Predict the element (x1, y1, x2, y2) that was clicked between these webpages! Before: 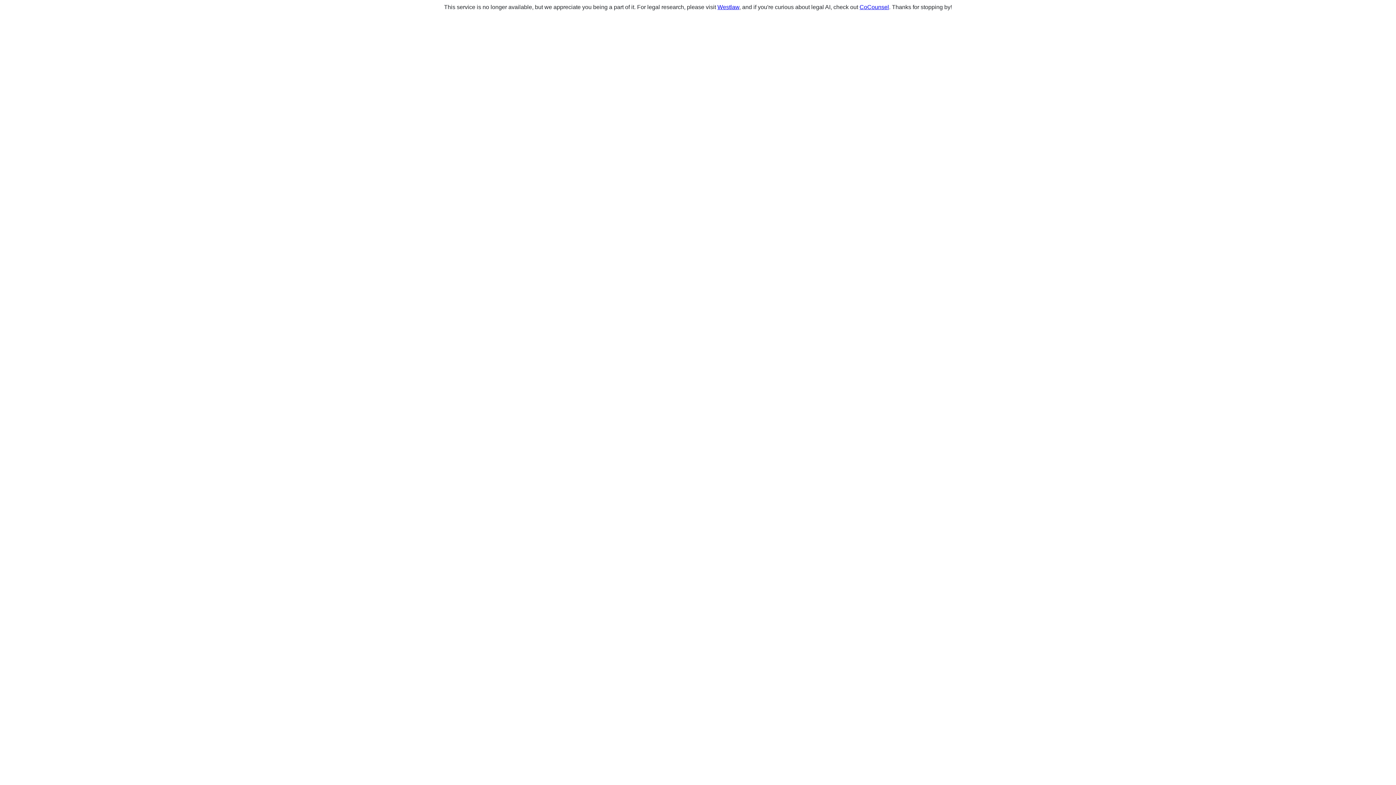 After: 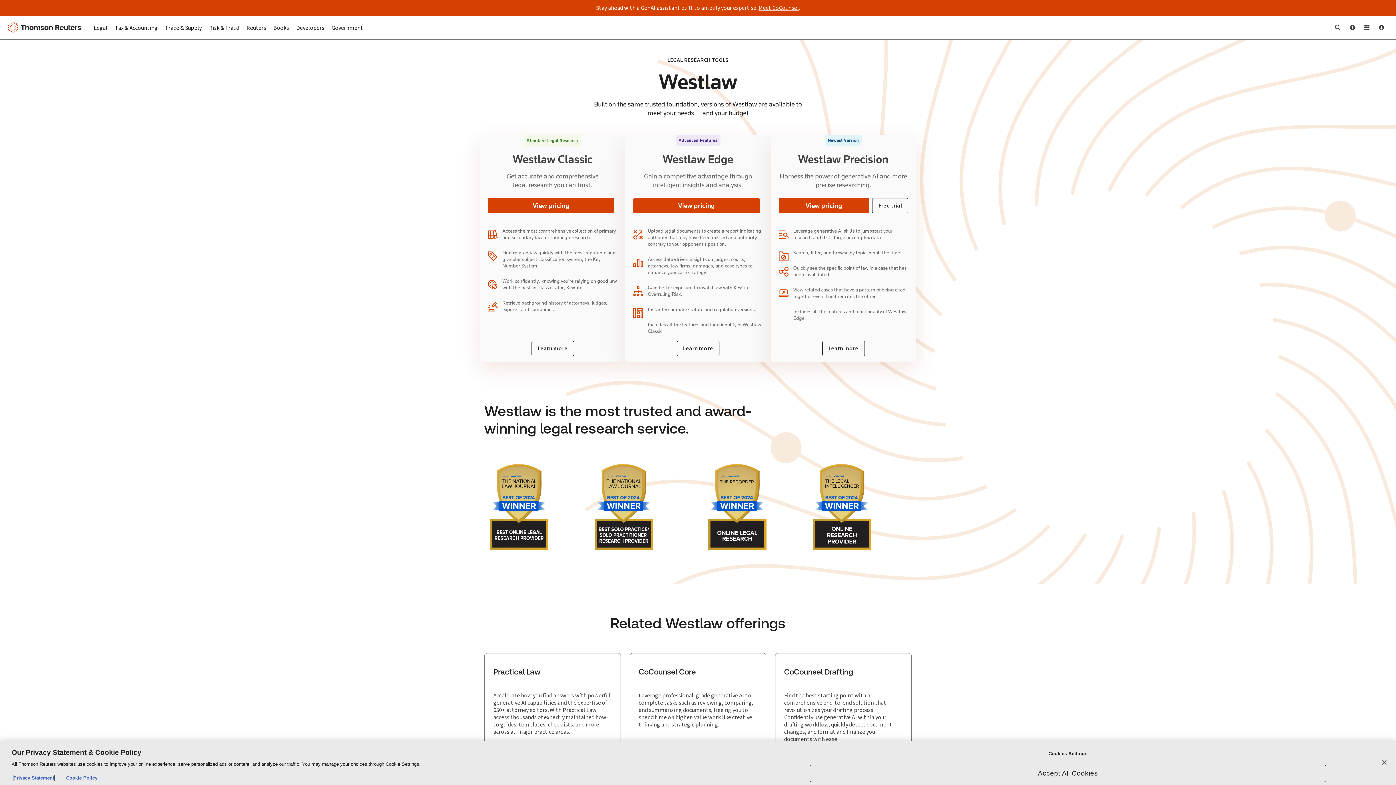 Action: label: Westlaw bbox: (717, 4, 739, 10)